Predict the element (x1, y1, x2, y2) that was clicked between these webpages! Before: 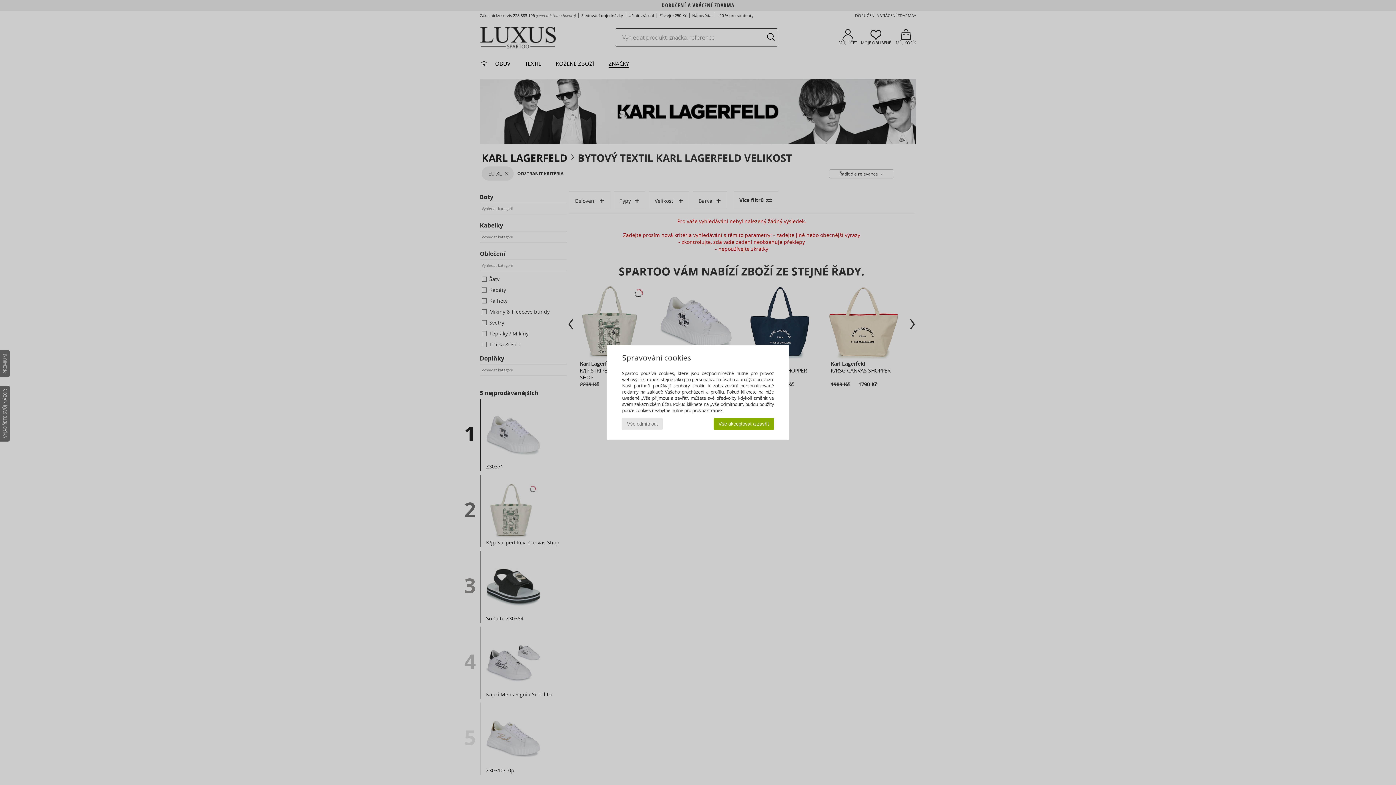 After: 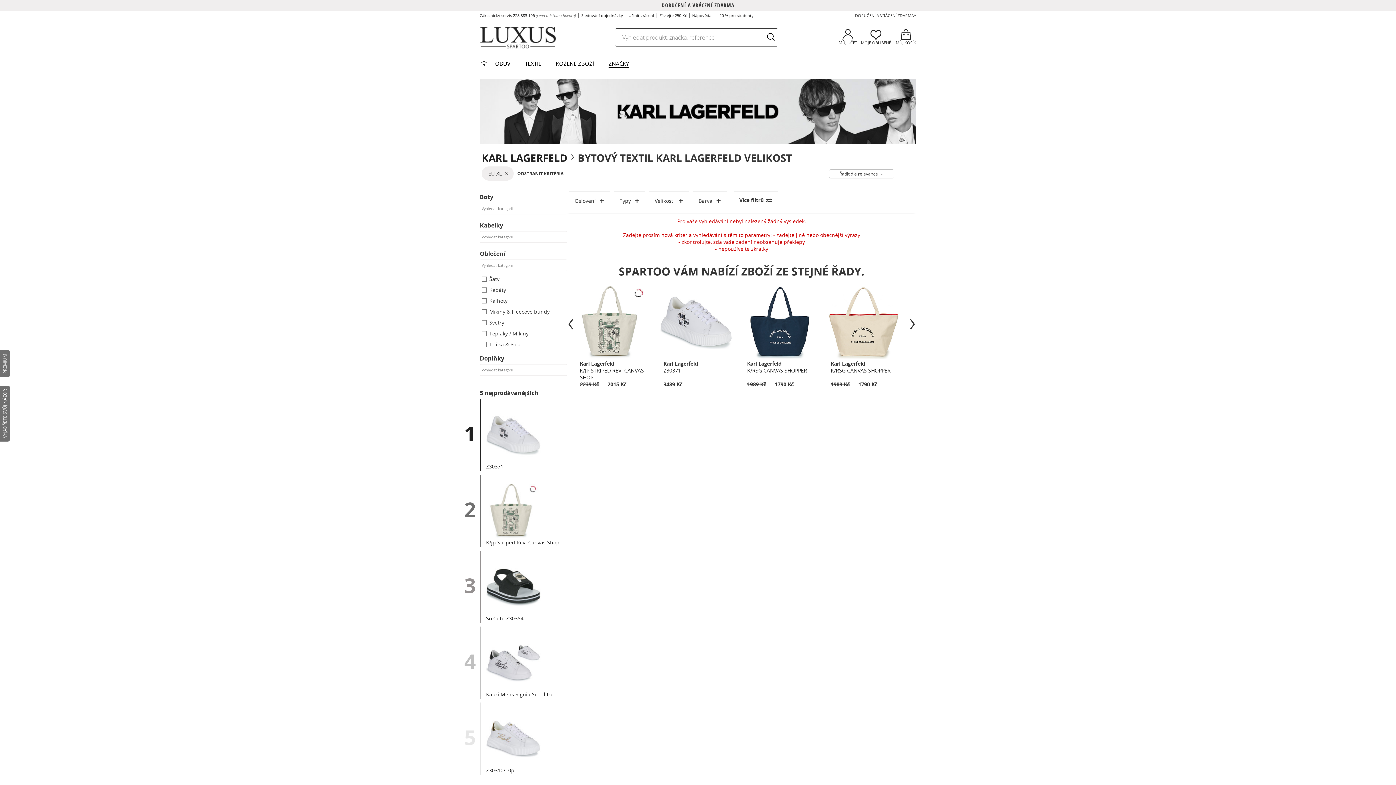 Action: label: Vše odmítnout bbox: (622, 418, 662, 430)